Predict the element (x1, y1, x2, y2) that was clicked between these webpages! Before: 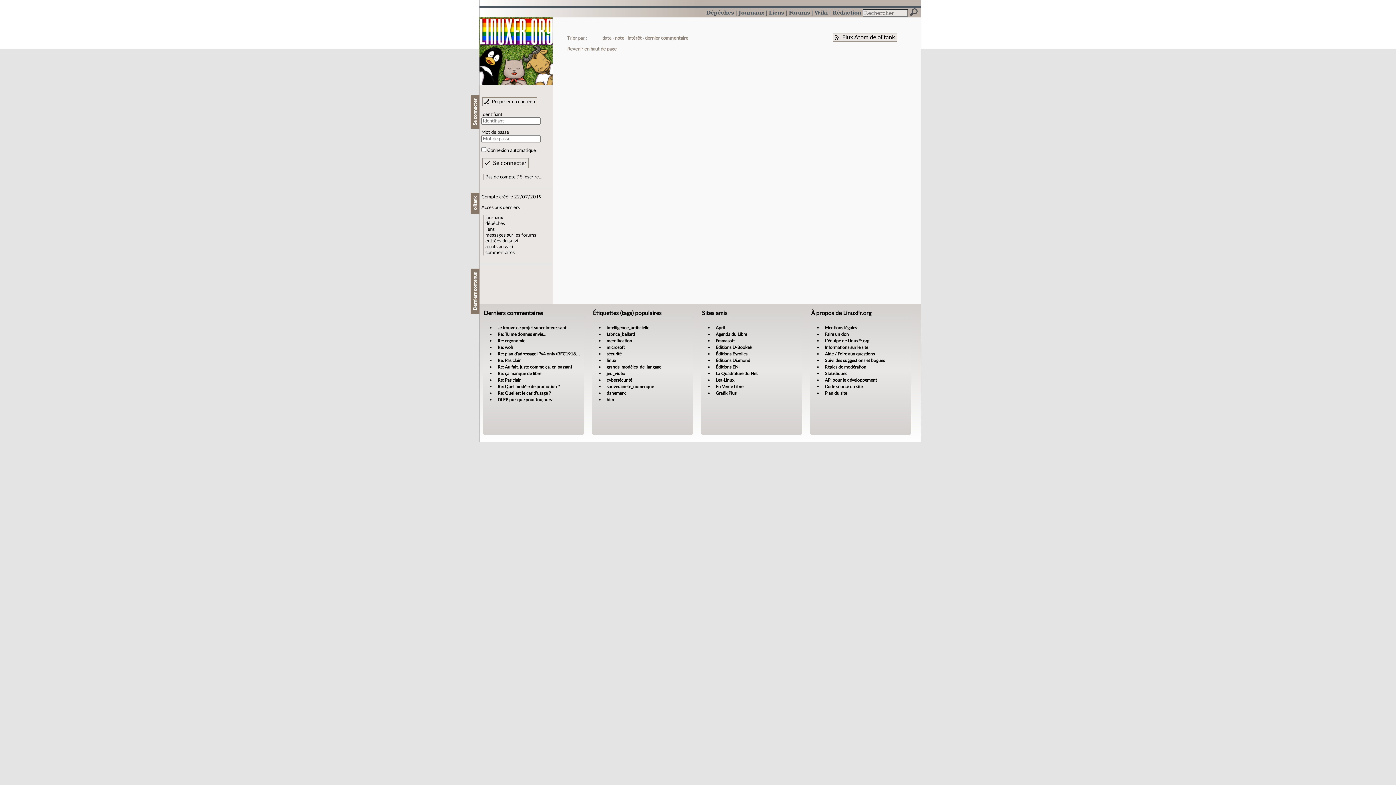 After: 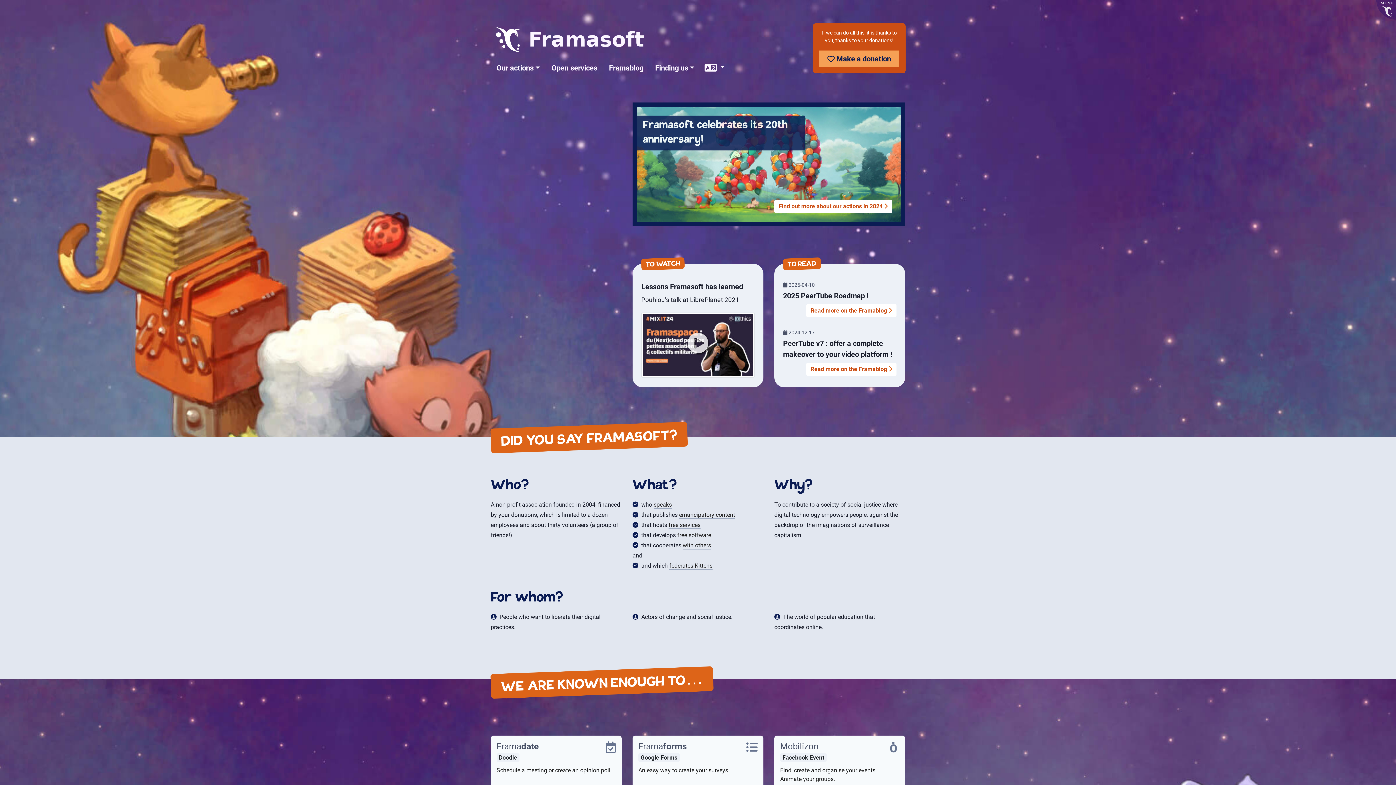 Action: label: Framasoft bbox: (715, 338, 734, 343)